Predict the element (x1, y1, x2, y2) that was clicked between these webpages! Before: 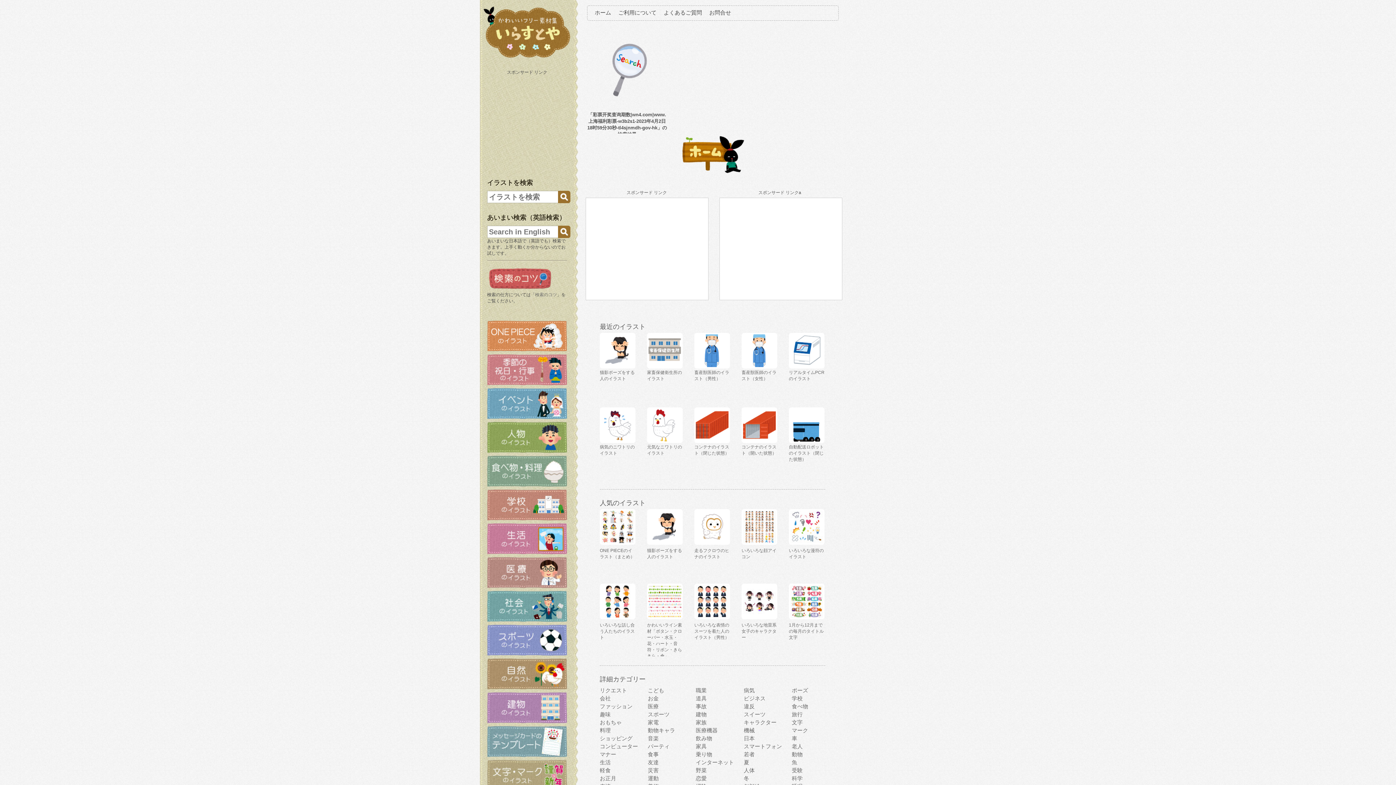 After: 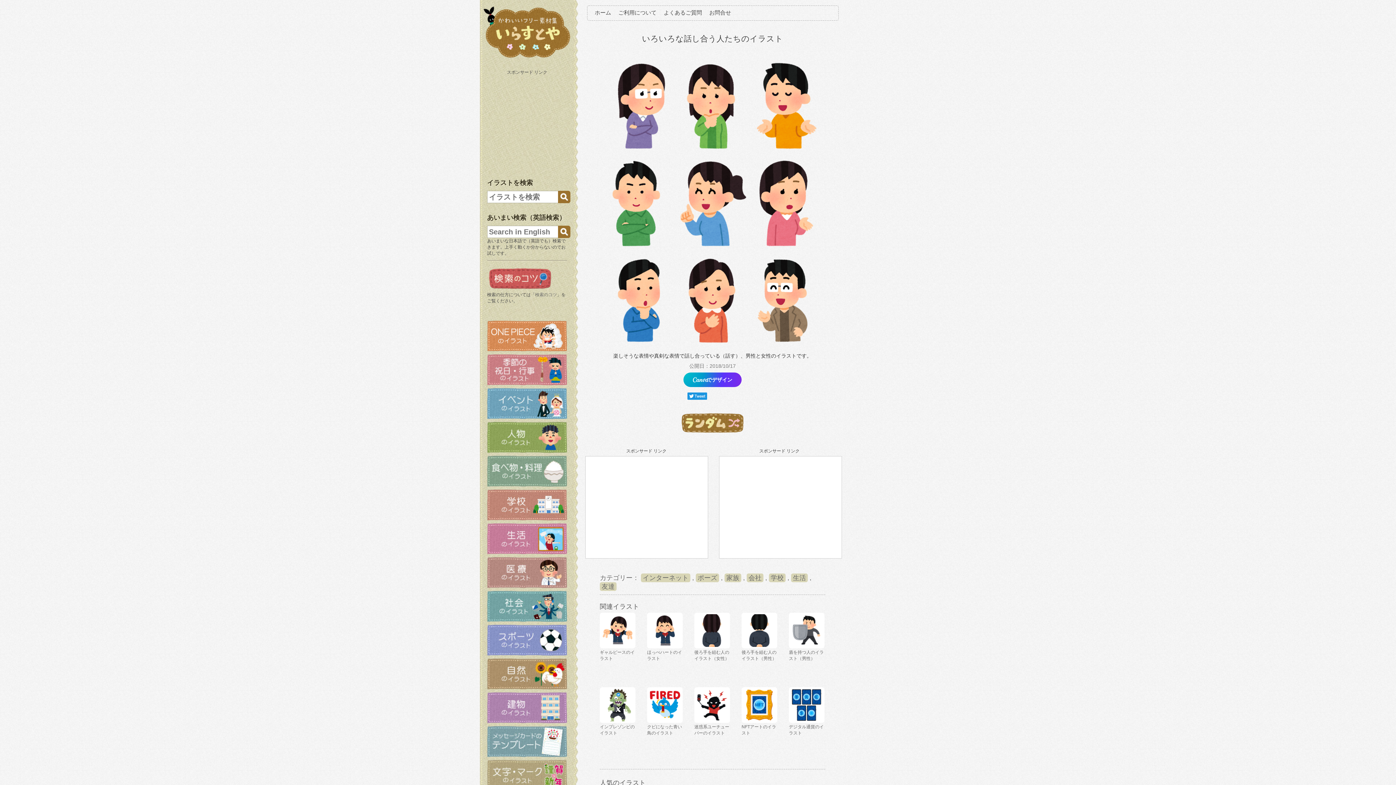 Action: bbox: (600, 615, 635, 620)